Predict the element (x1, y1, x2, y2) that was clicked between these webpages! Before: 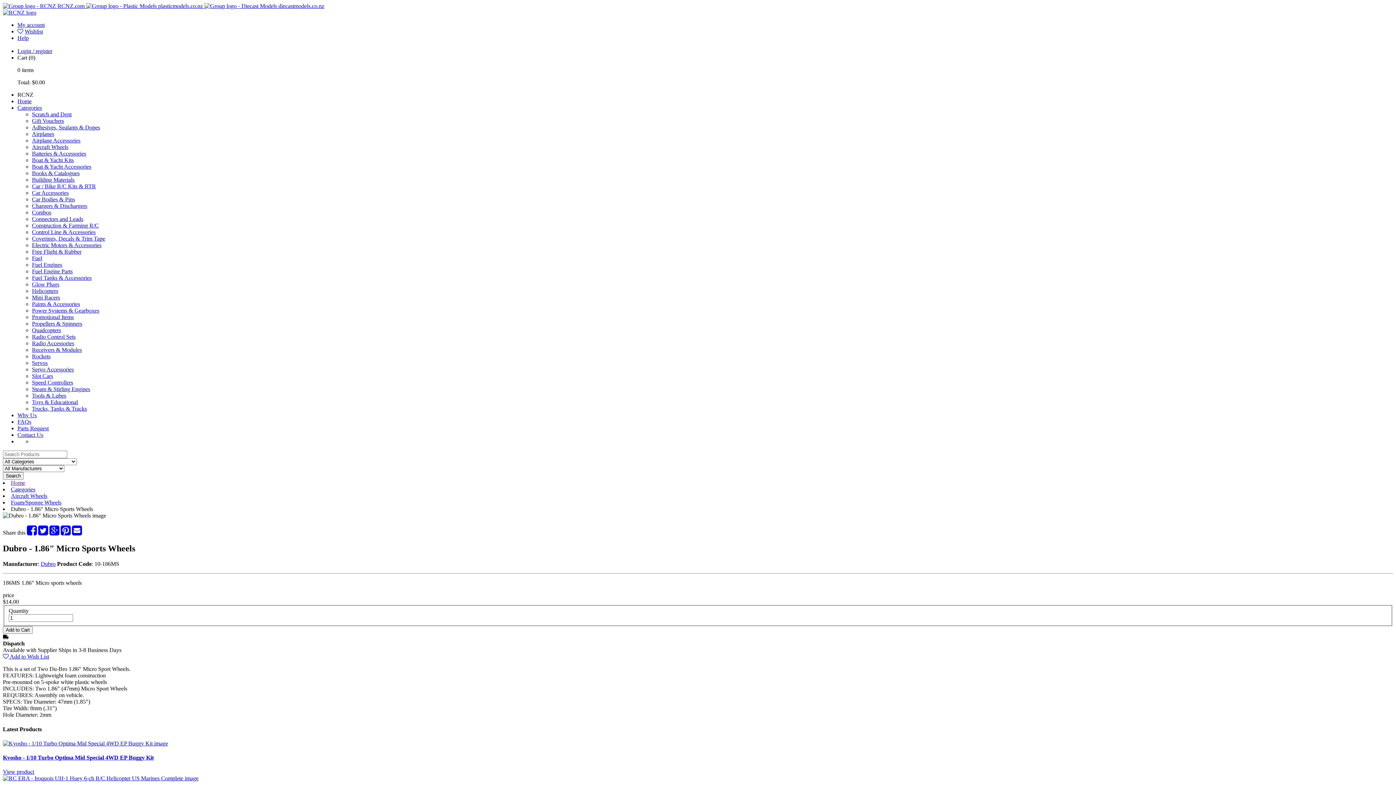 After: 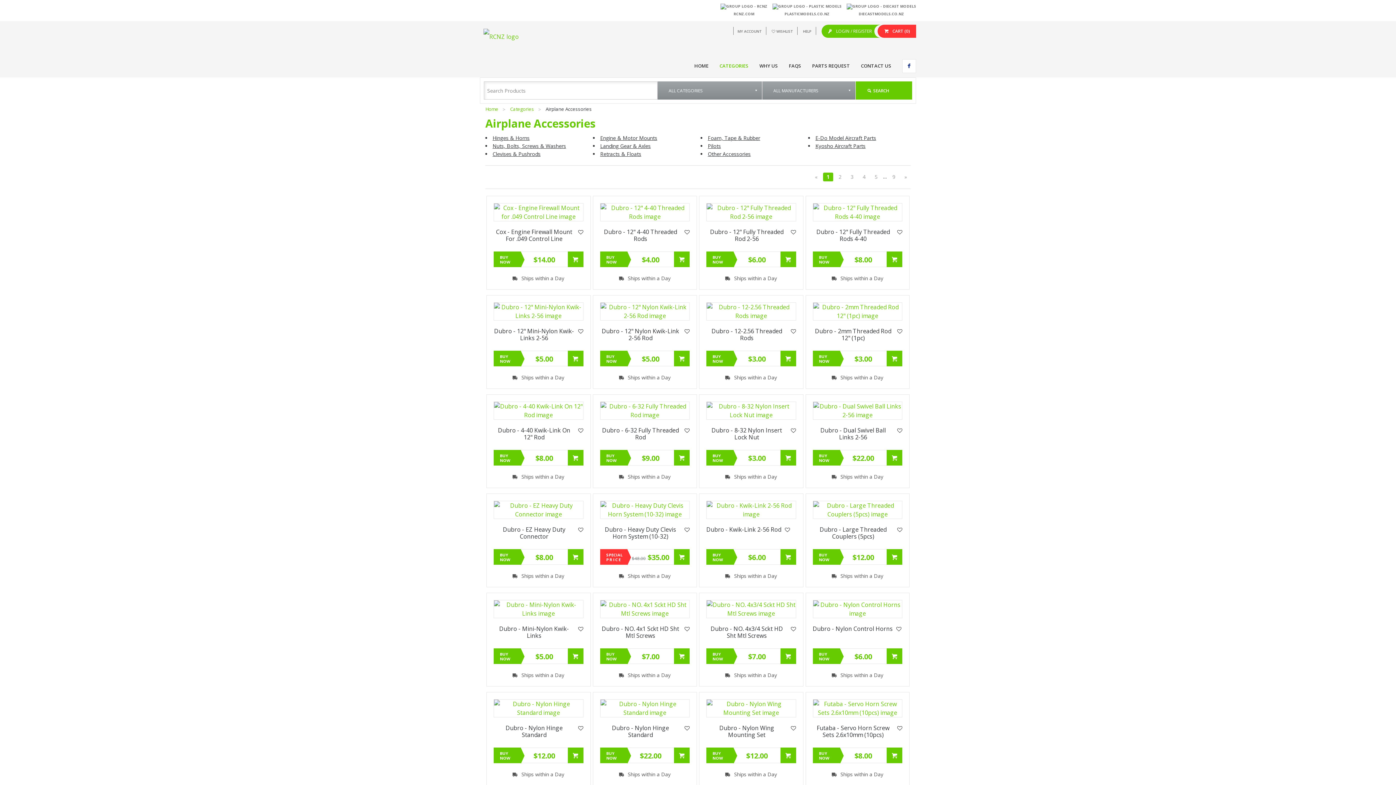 Action: label: Airplane Accessories bbox: (32, 137, 80, 143)